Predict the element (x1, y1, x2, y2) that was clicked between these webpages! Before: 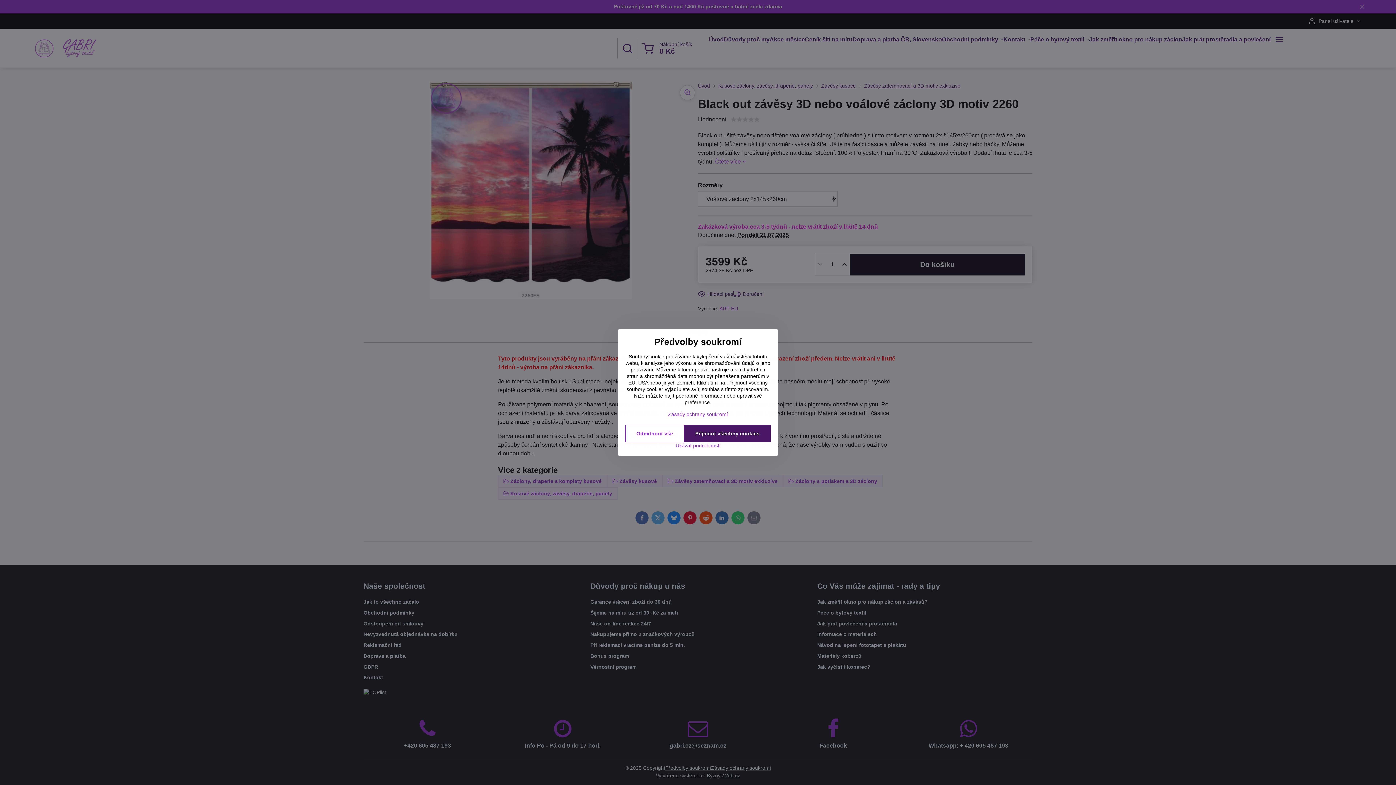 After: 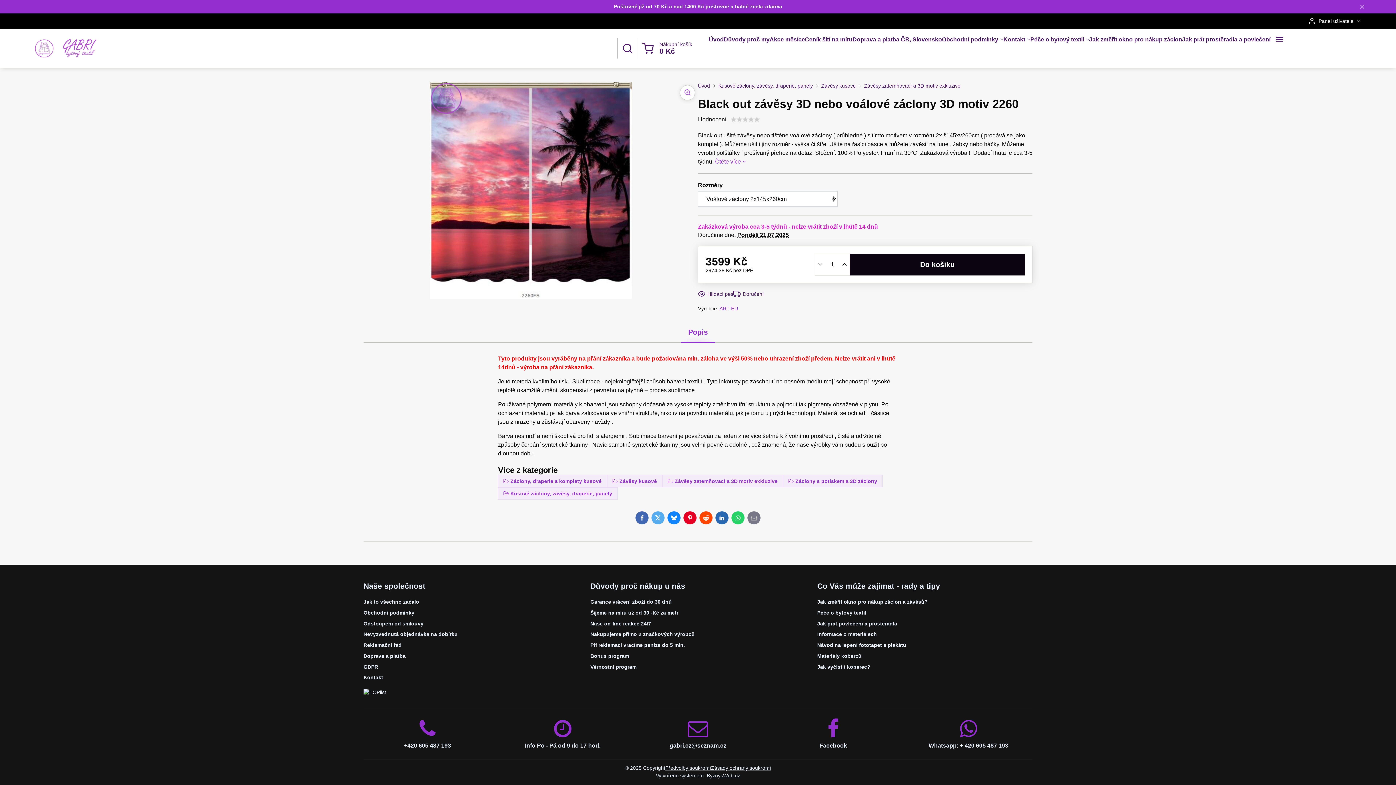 Action: label: Přijmout všechny cookies bbox: (684, 425, 770, 442)